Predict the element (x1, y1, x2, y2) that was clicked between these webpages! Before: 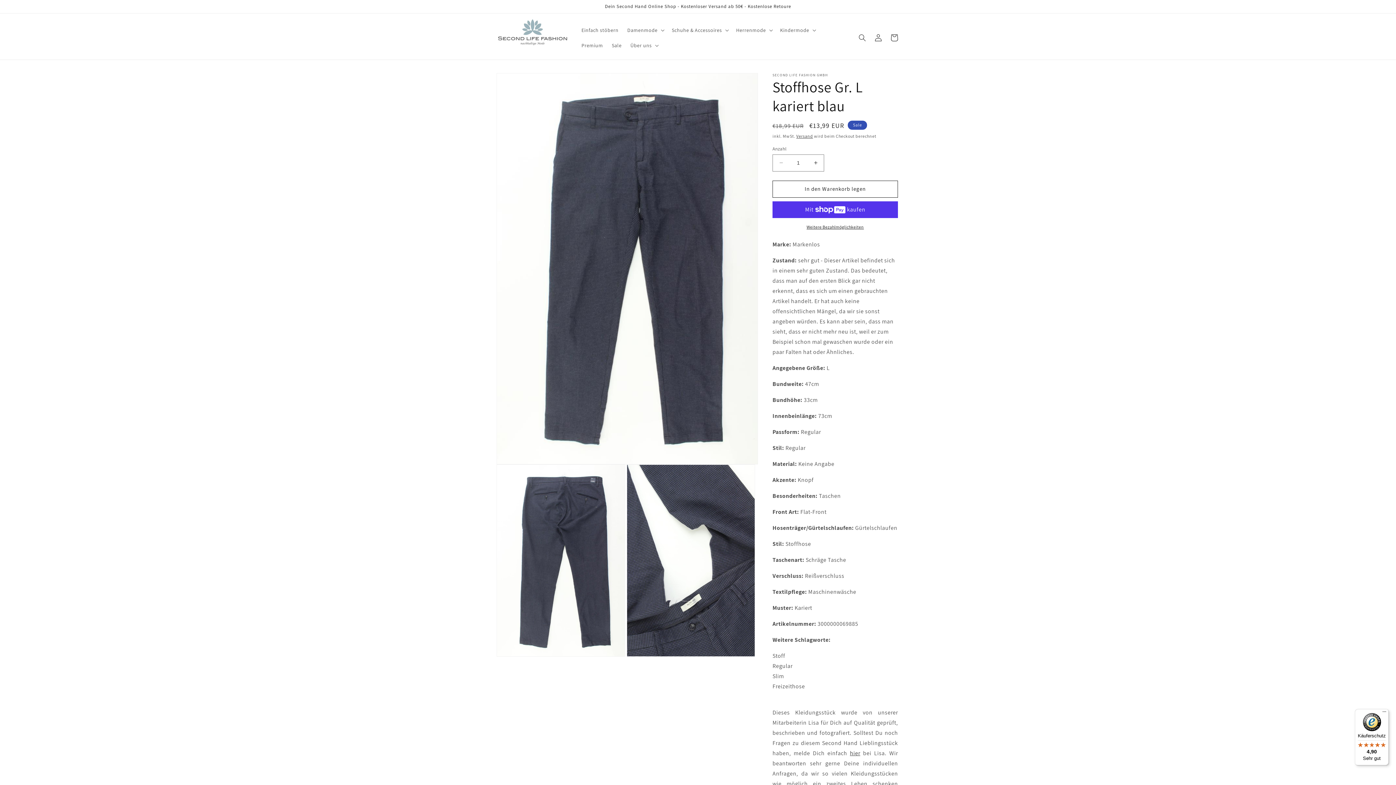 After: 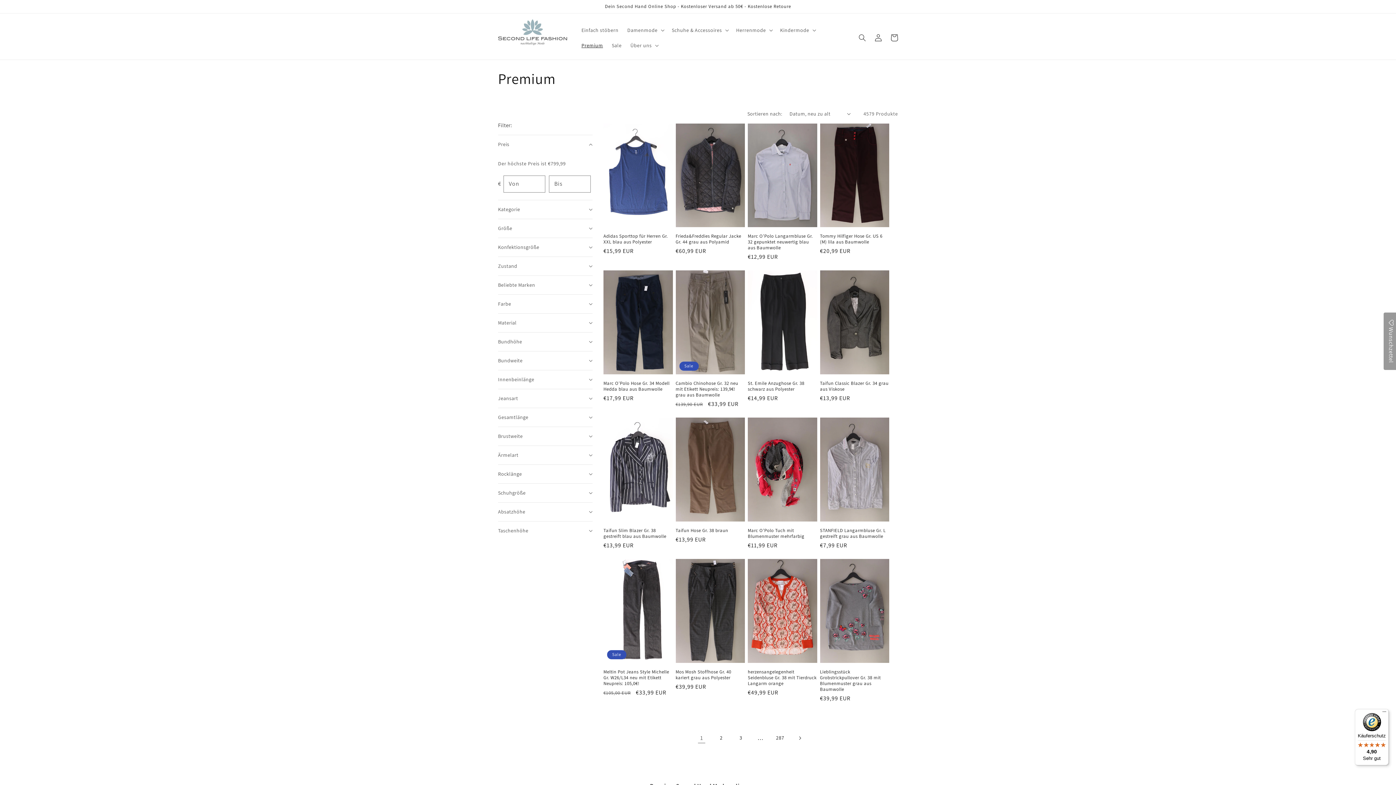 Action: label: Premium bbox: (577, 37, 607, 53)